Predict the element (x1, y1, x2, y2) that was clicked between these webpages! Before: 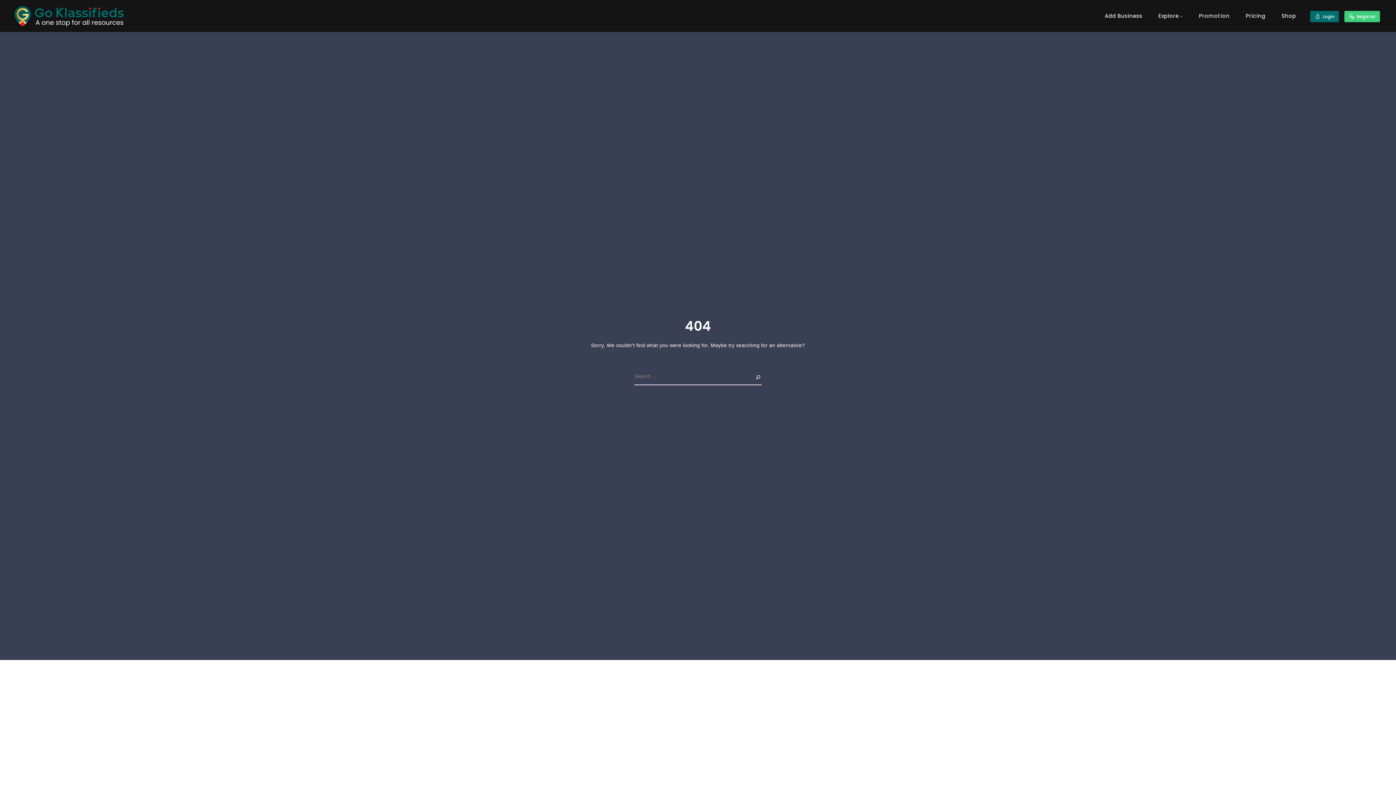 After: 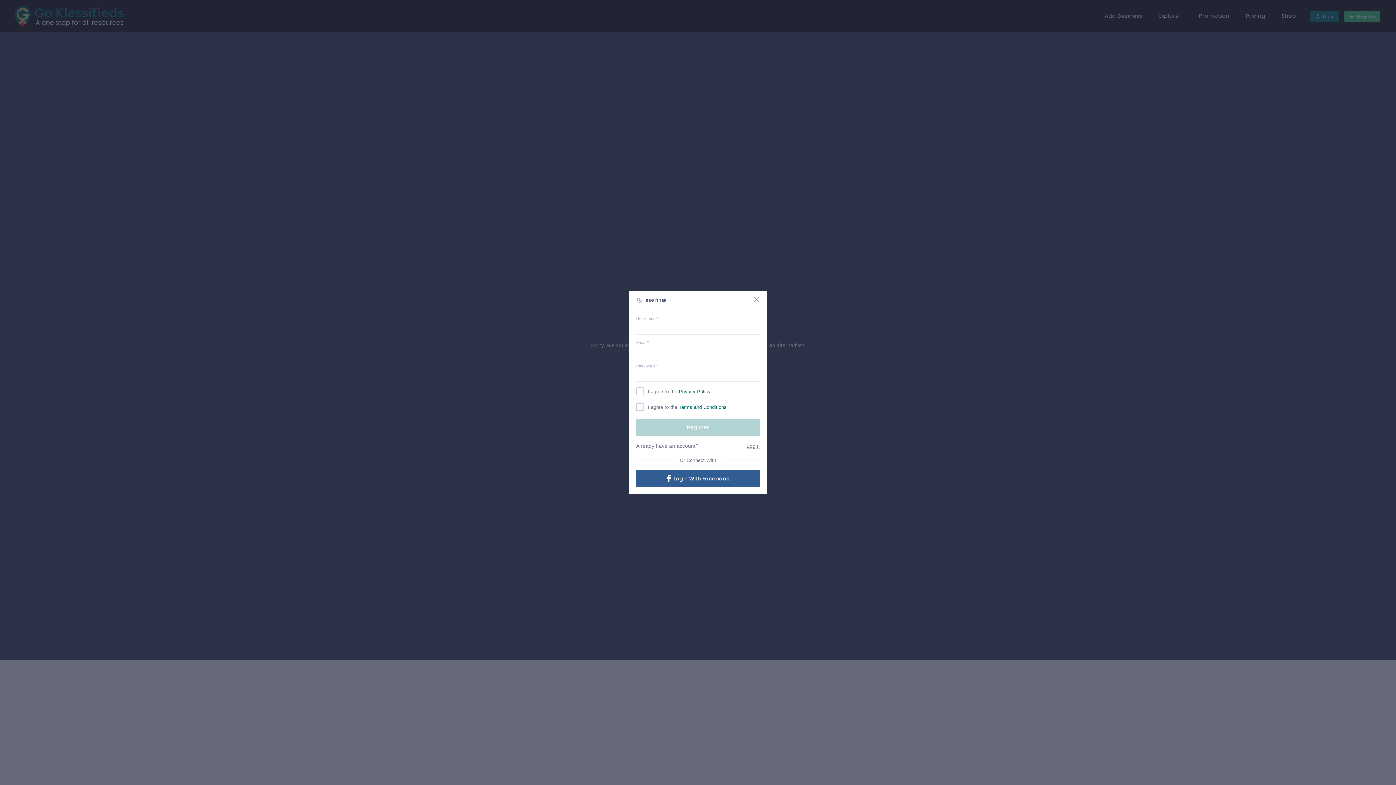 Action: bbox: (1344, 10, 1380, 22) label:  Register